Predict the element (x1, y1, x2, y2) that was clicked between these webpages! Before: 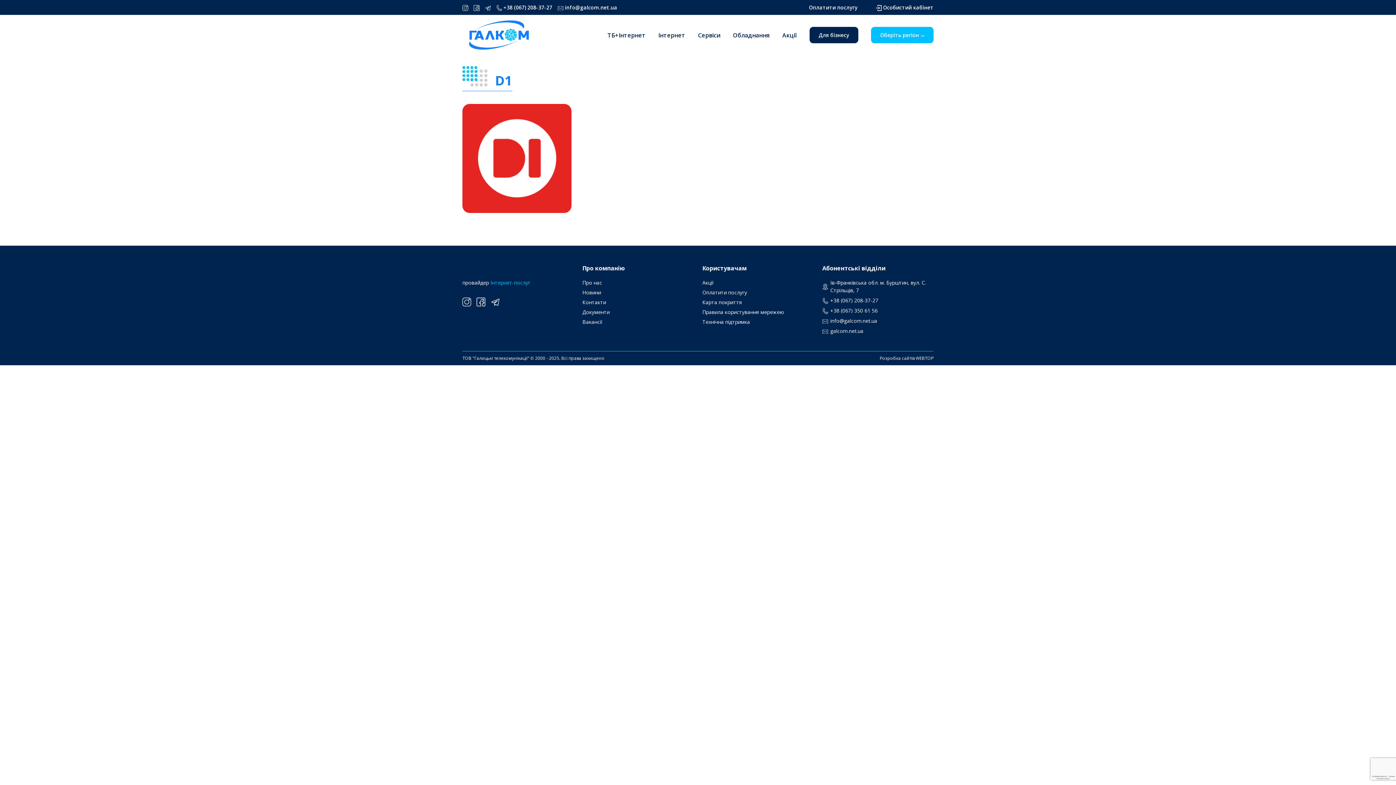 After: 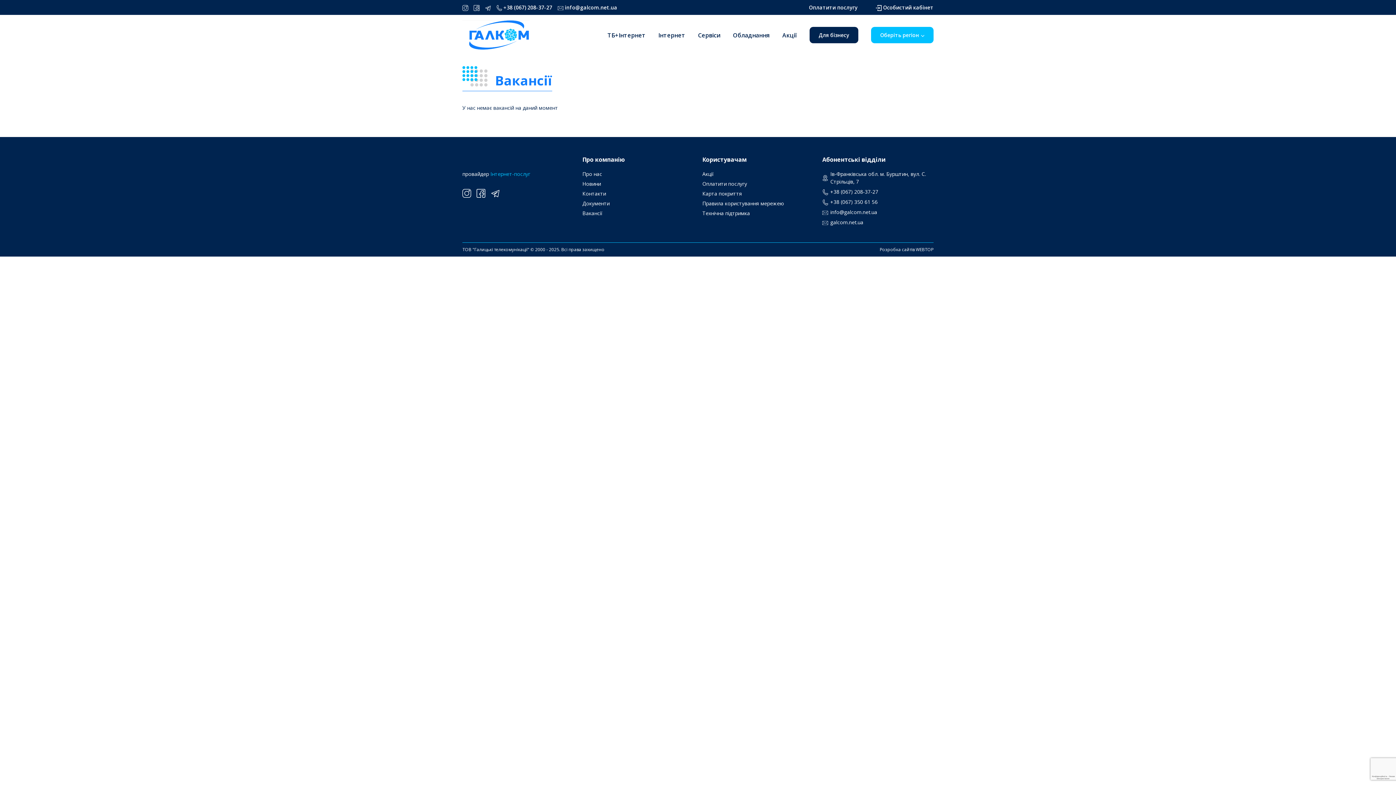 Action: bbox: (582, 318, 693, 325) label: Вакансії